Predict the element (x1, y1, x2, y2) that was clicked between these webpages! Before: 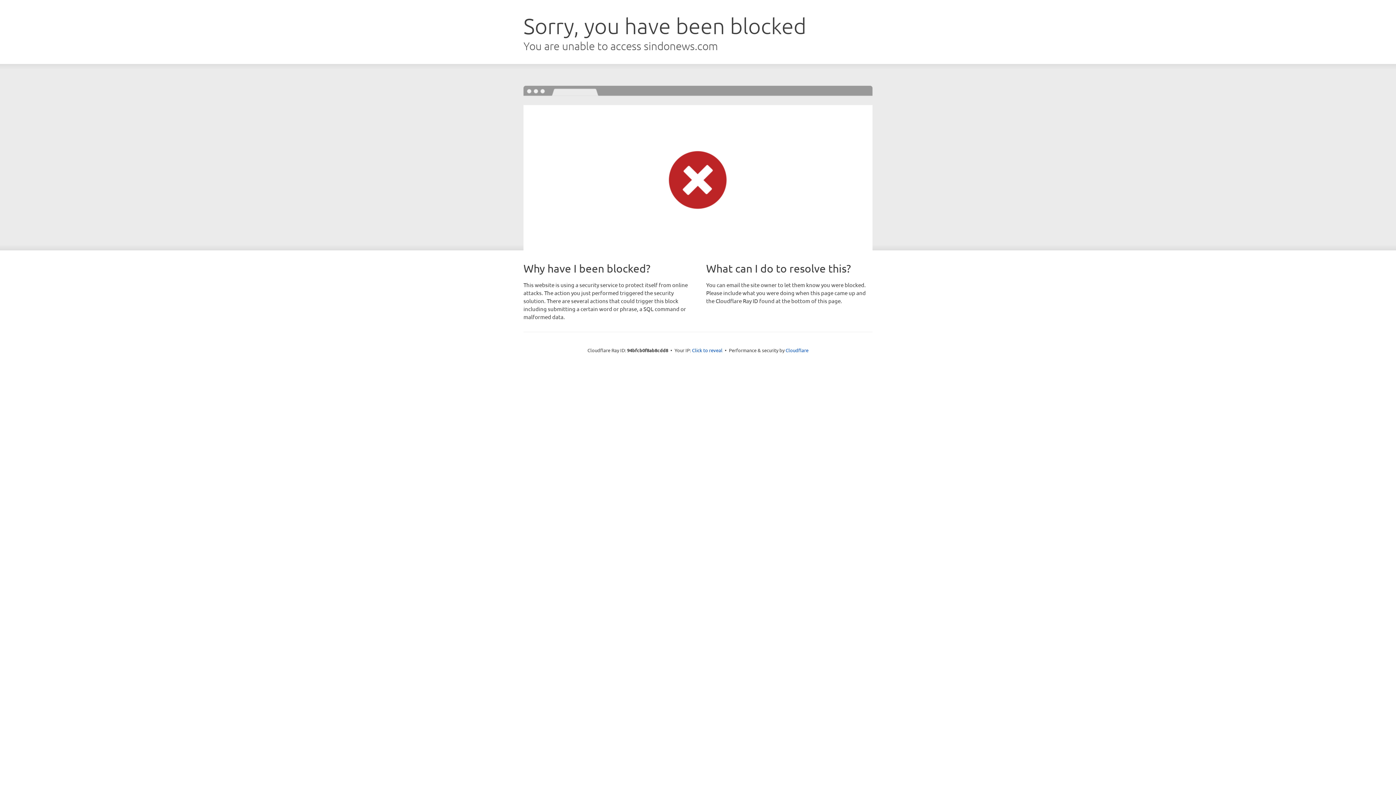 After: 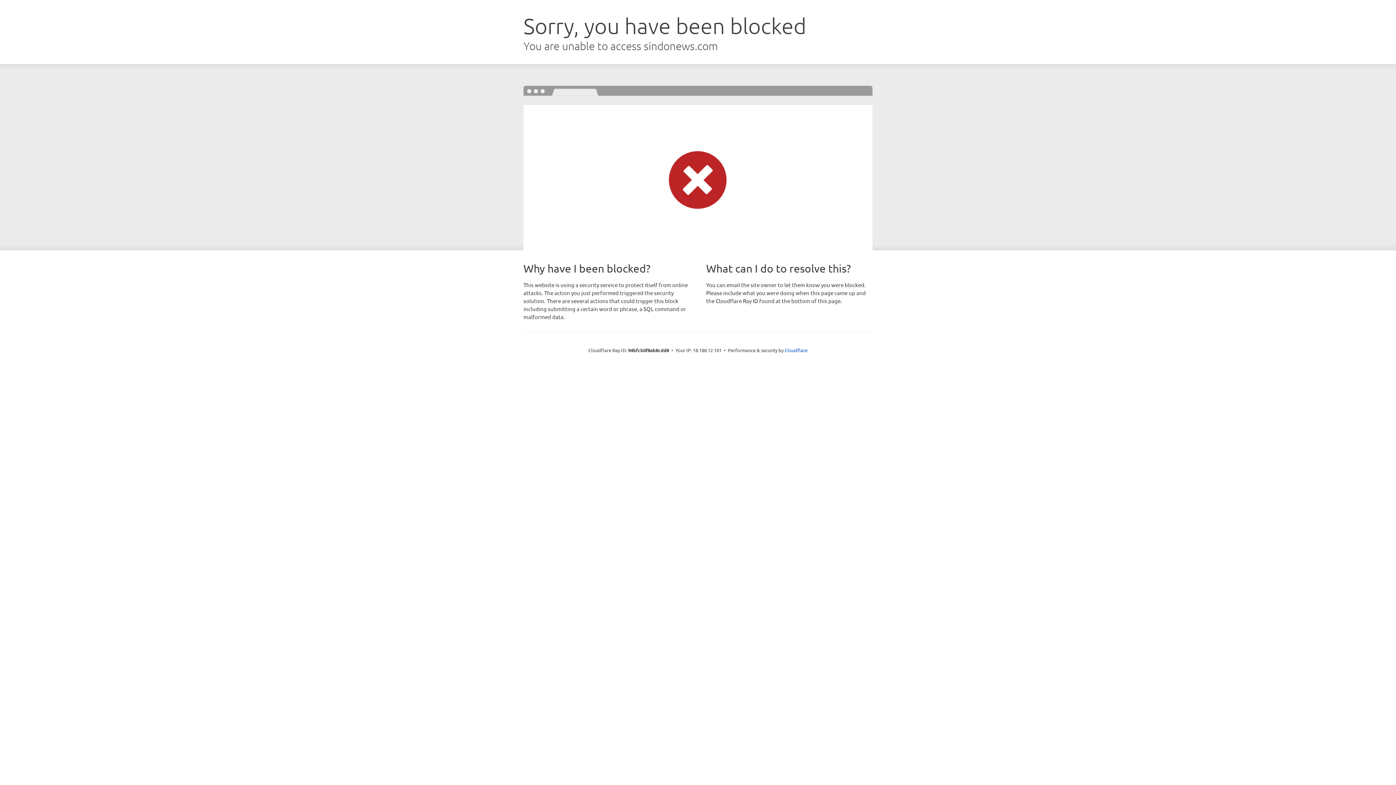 Action: label: Click to reveal bbox: (692, 346, 722, 353)